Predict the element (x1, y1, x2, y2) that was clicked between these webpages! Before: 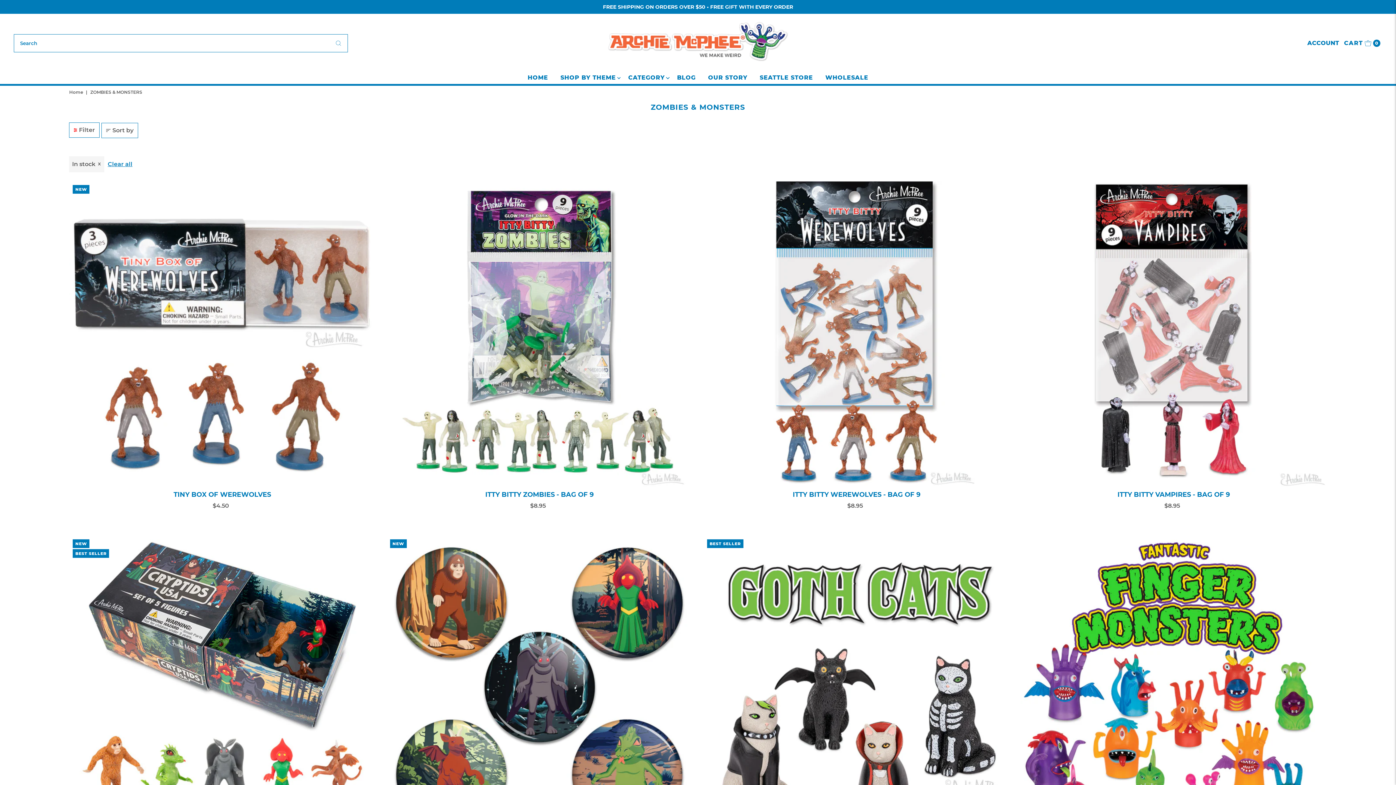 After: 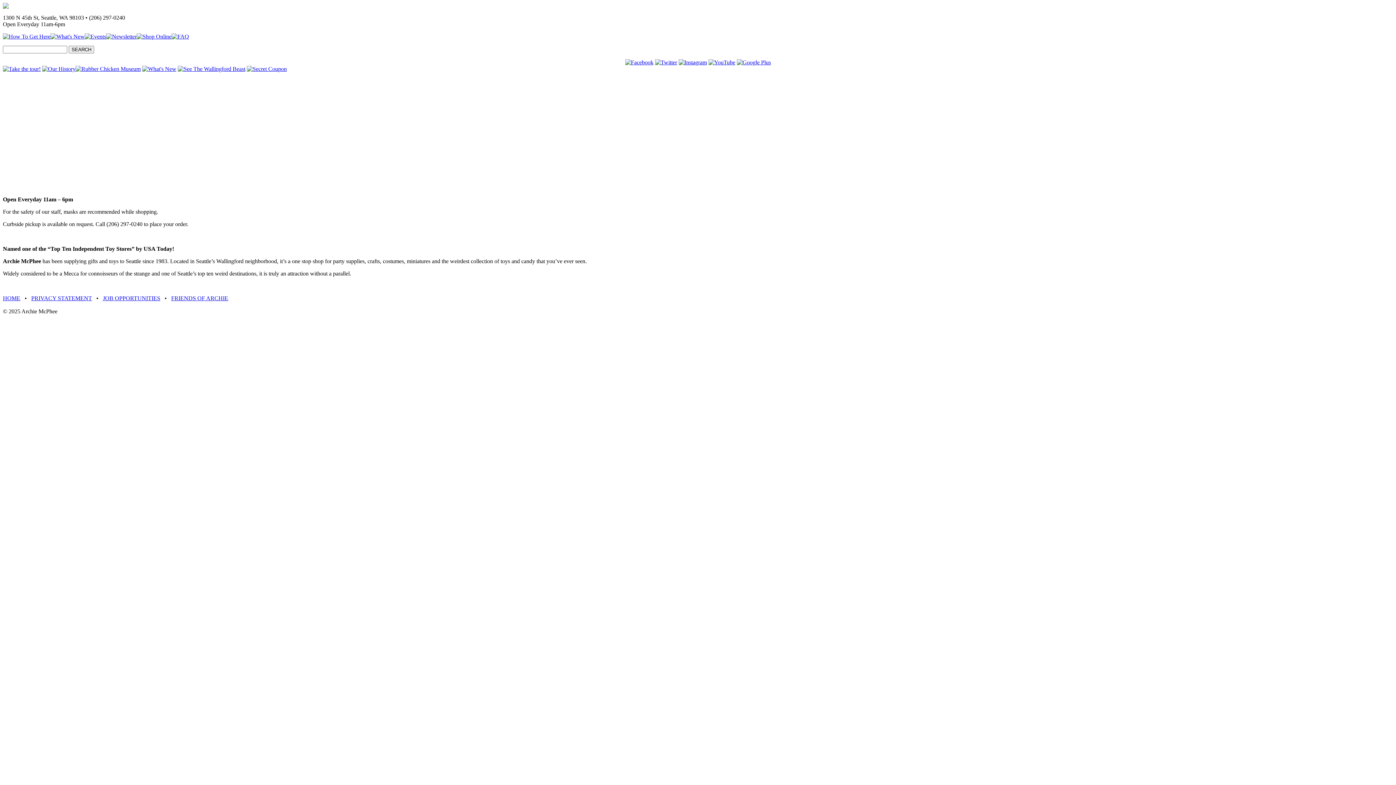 Action: bbox: (754, 72, 818, 83) label: SEATTLE STORE